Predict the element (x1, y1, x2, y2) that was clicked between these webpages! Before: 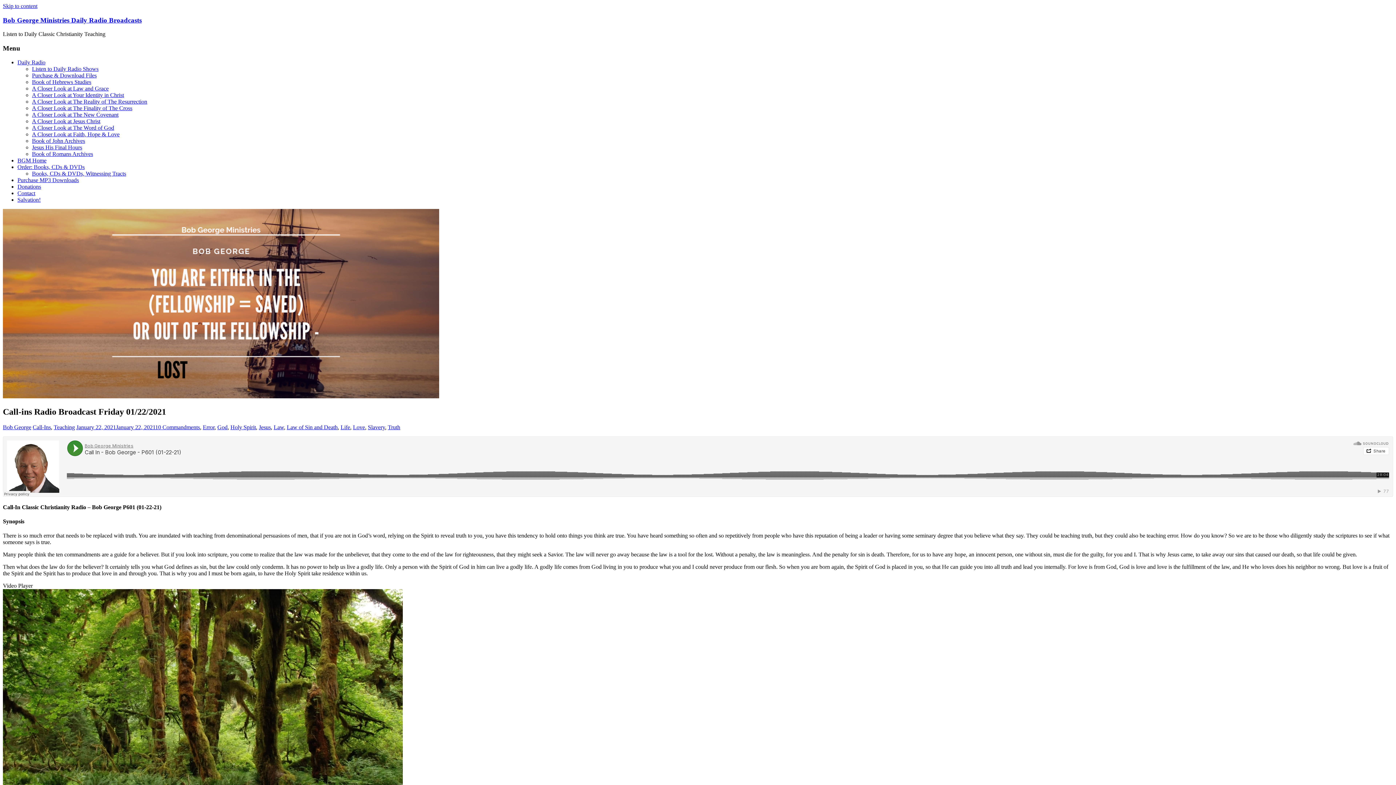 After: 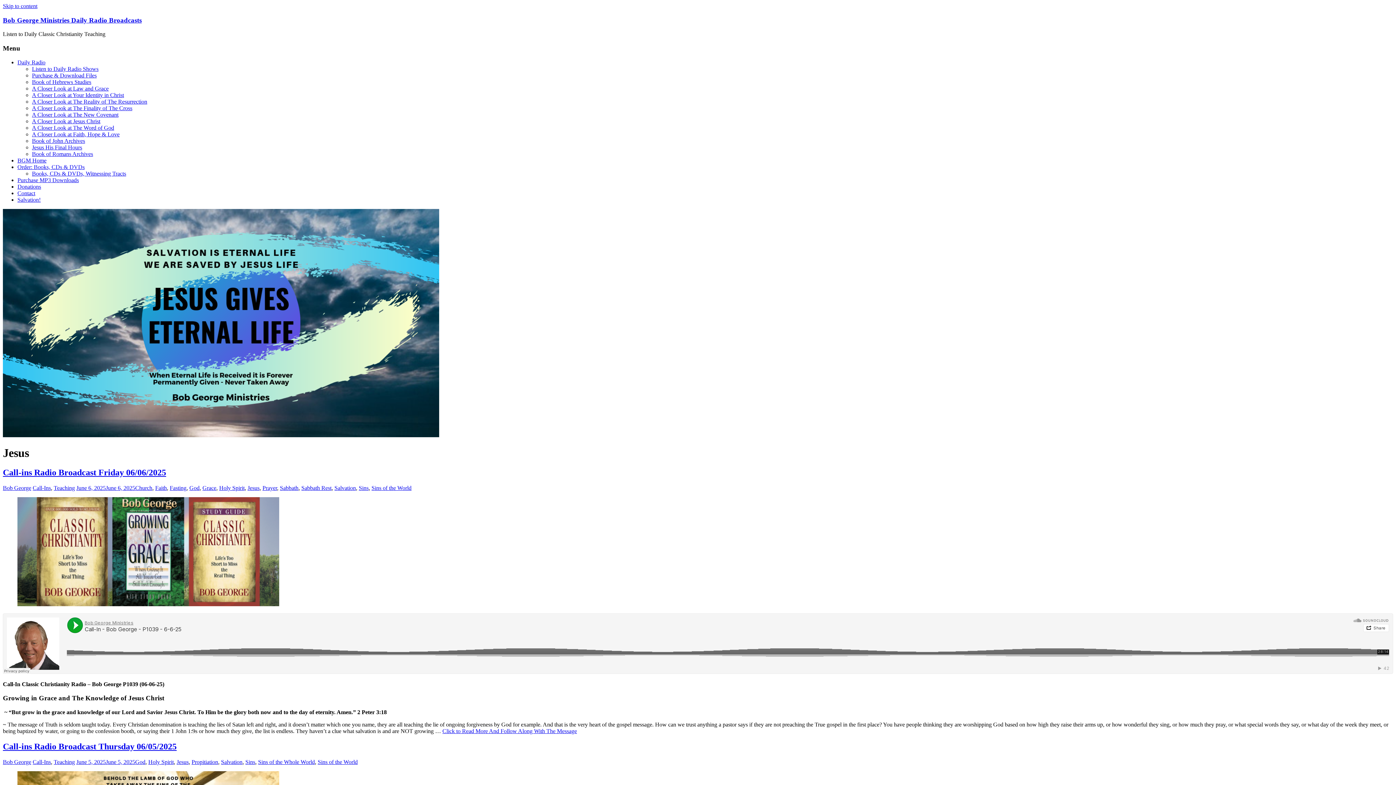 Action: label: Jesus bbox: (258, 424, 270, 430)